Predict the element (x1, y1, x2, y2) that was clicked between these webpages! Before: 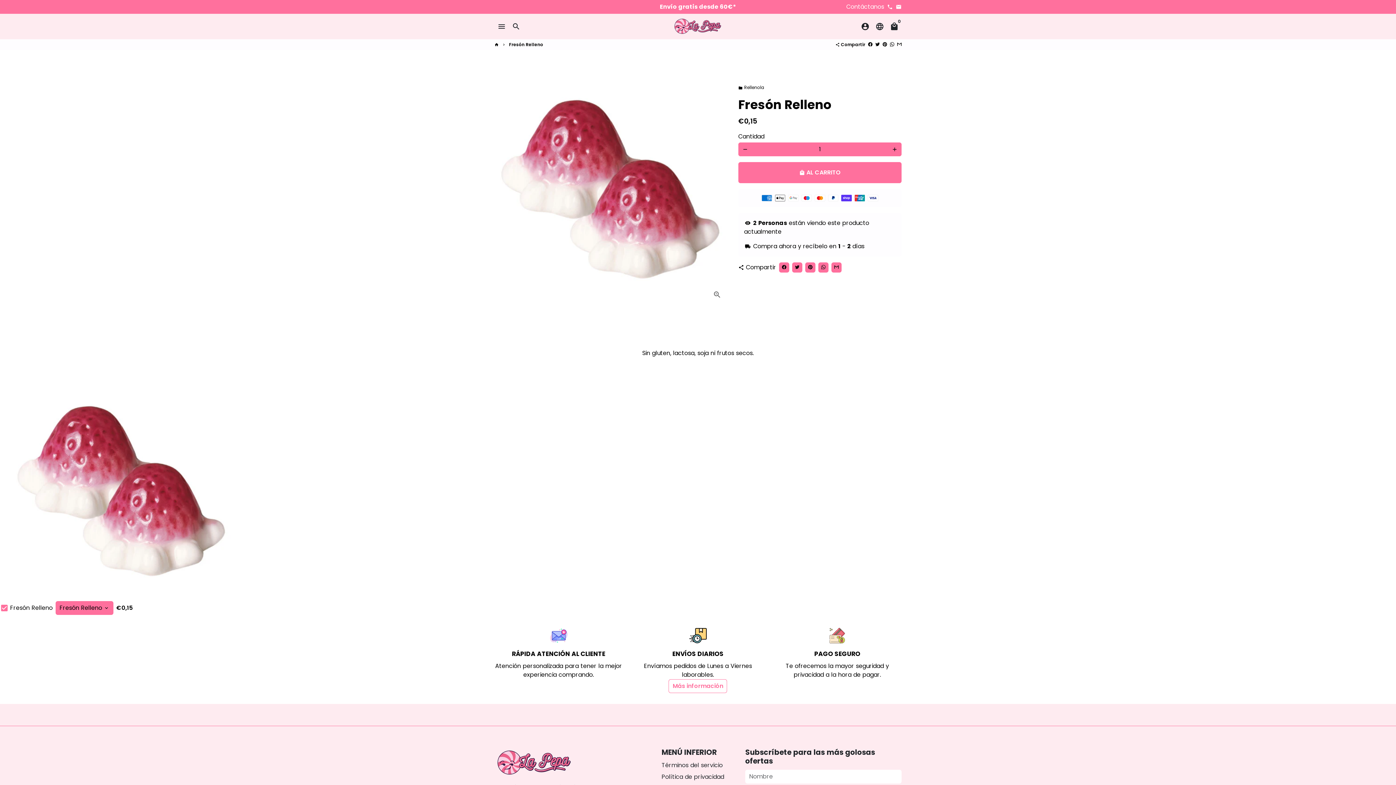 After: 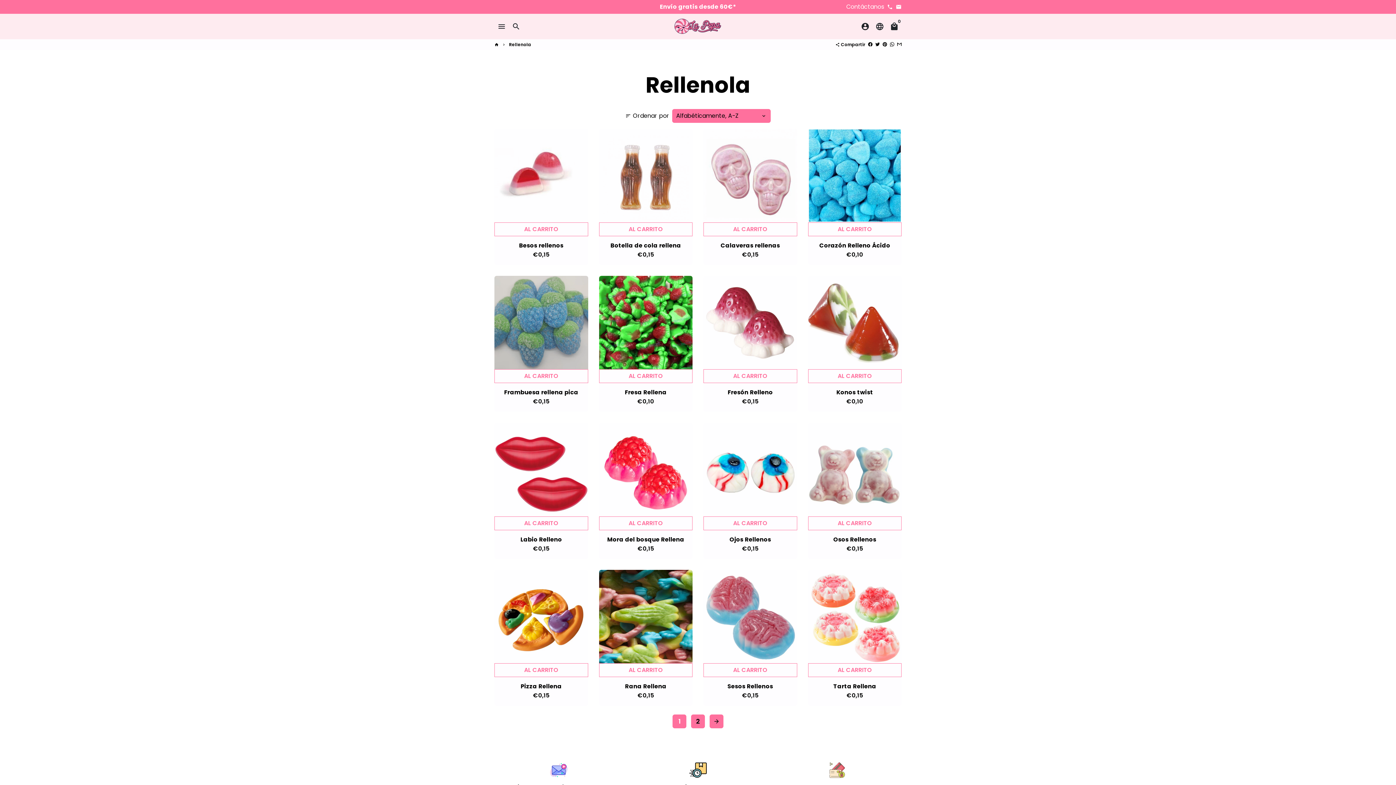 Action: bbox: (738, 84, 764, 90) label: folder Rellenola